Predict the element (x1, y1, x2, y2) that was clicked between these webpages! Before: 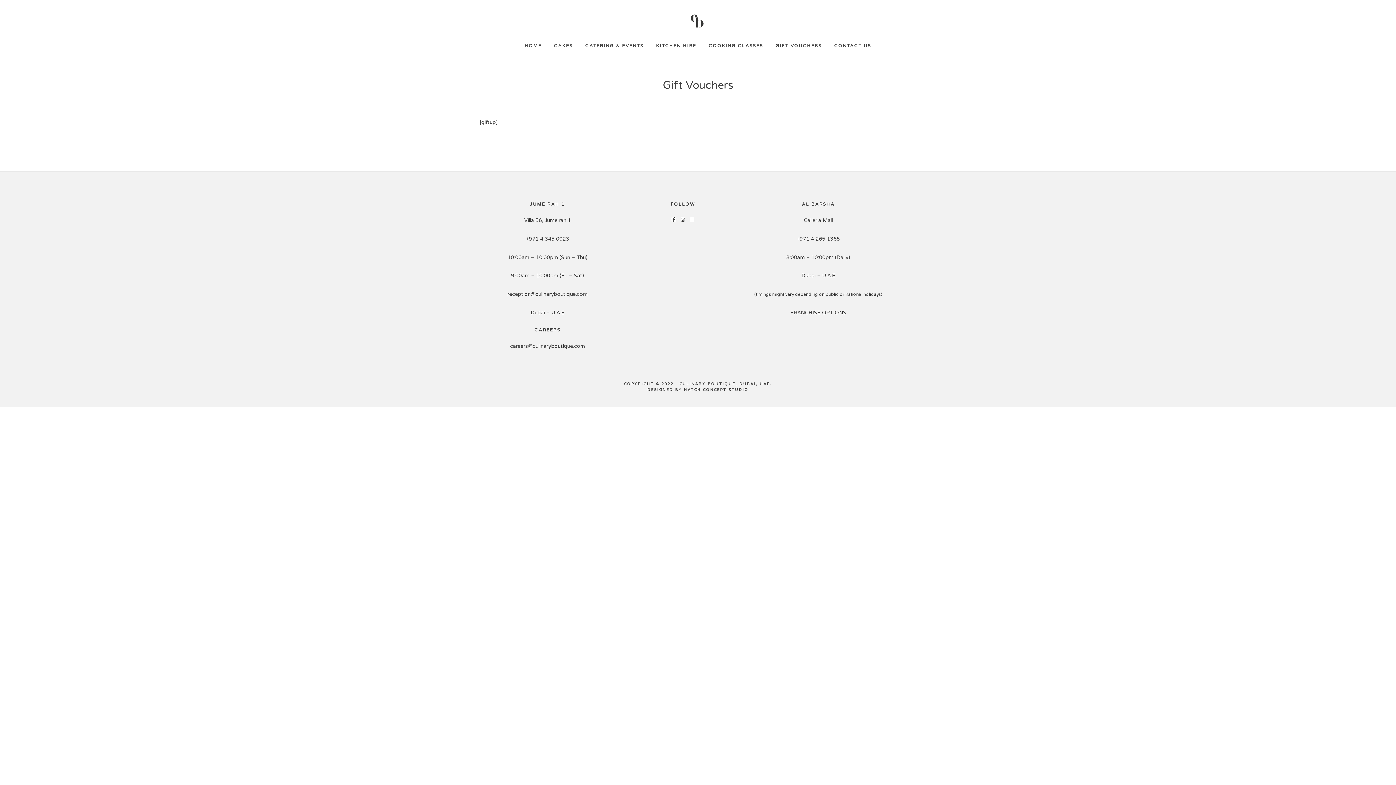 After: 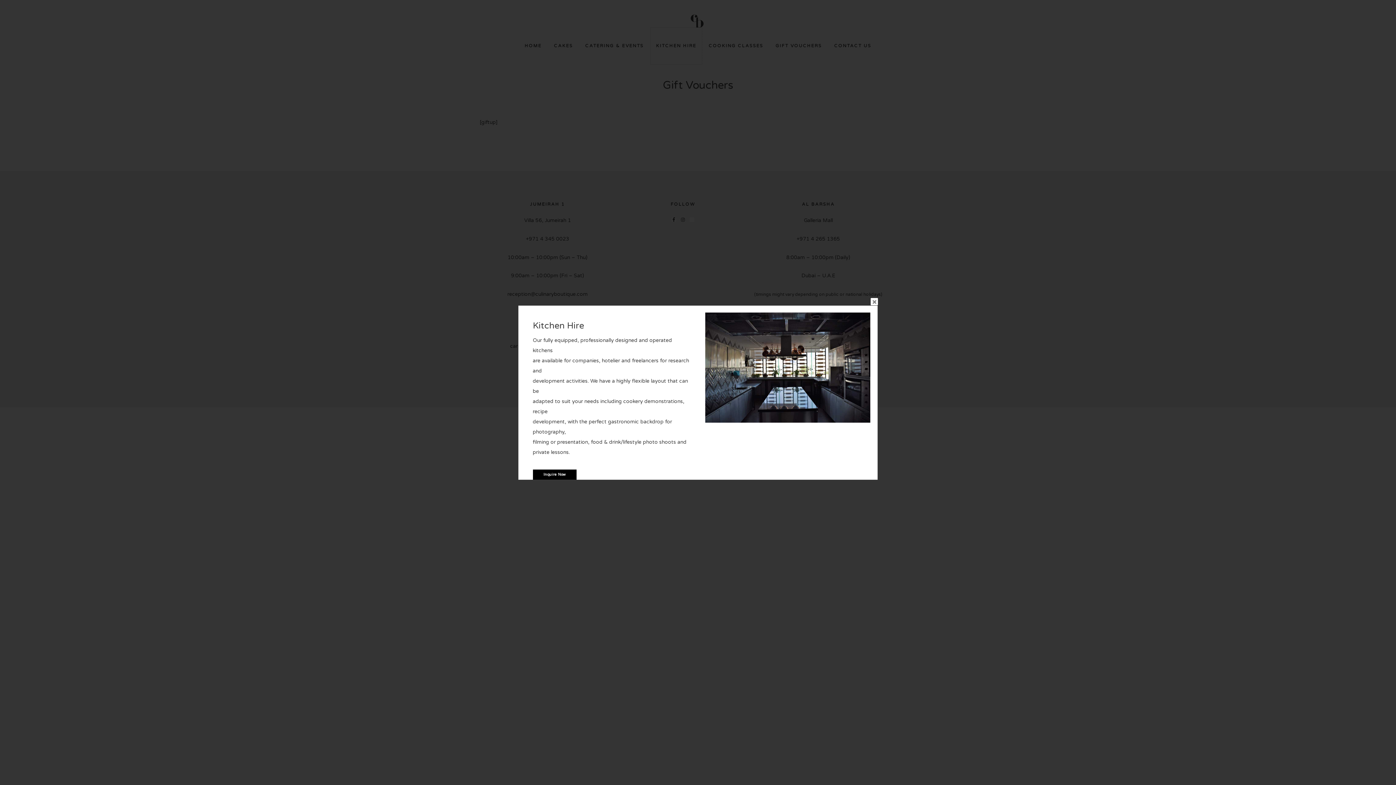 Action: label: KITCHEN HIRE bbox: (650, 27, 702, 64)